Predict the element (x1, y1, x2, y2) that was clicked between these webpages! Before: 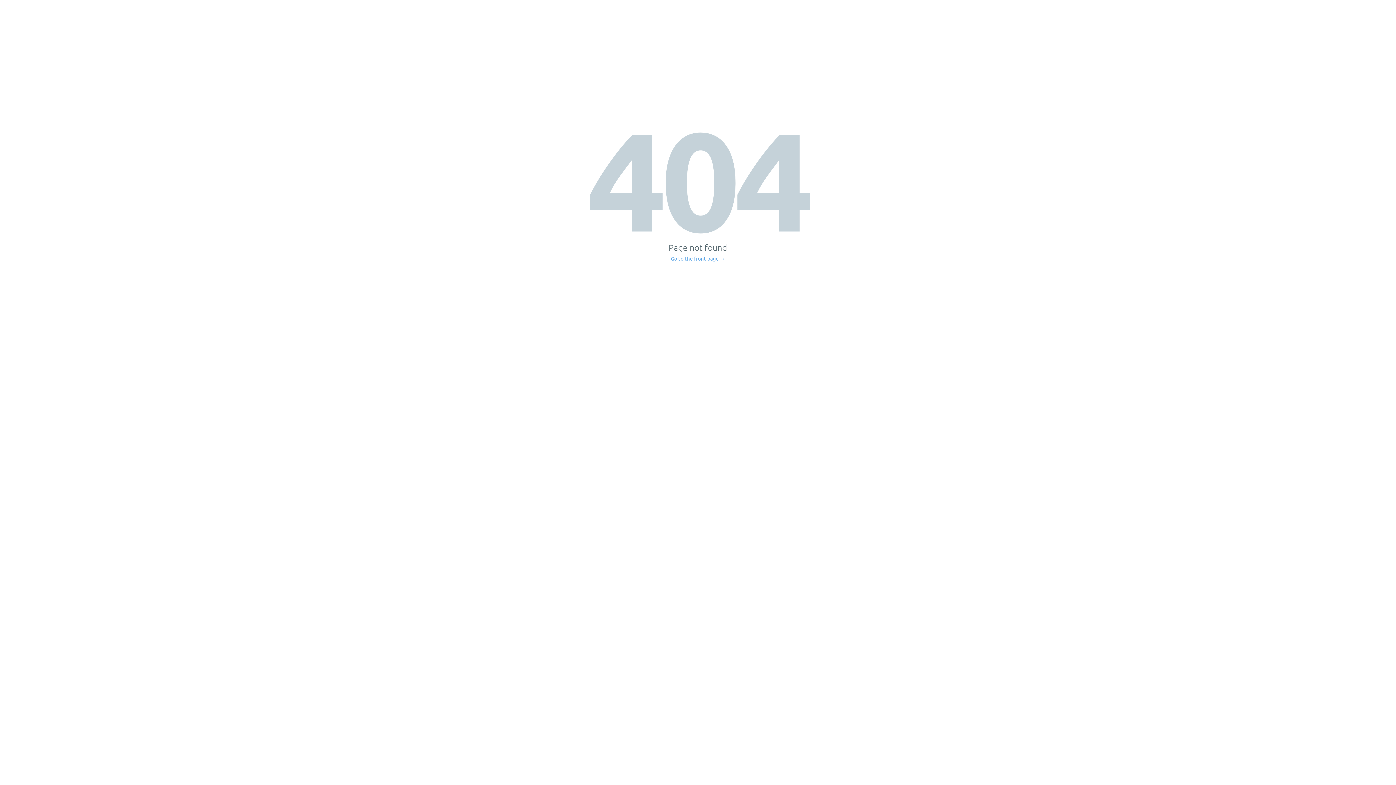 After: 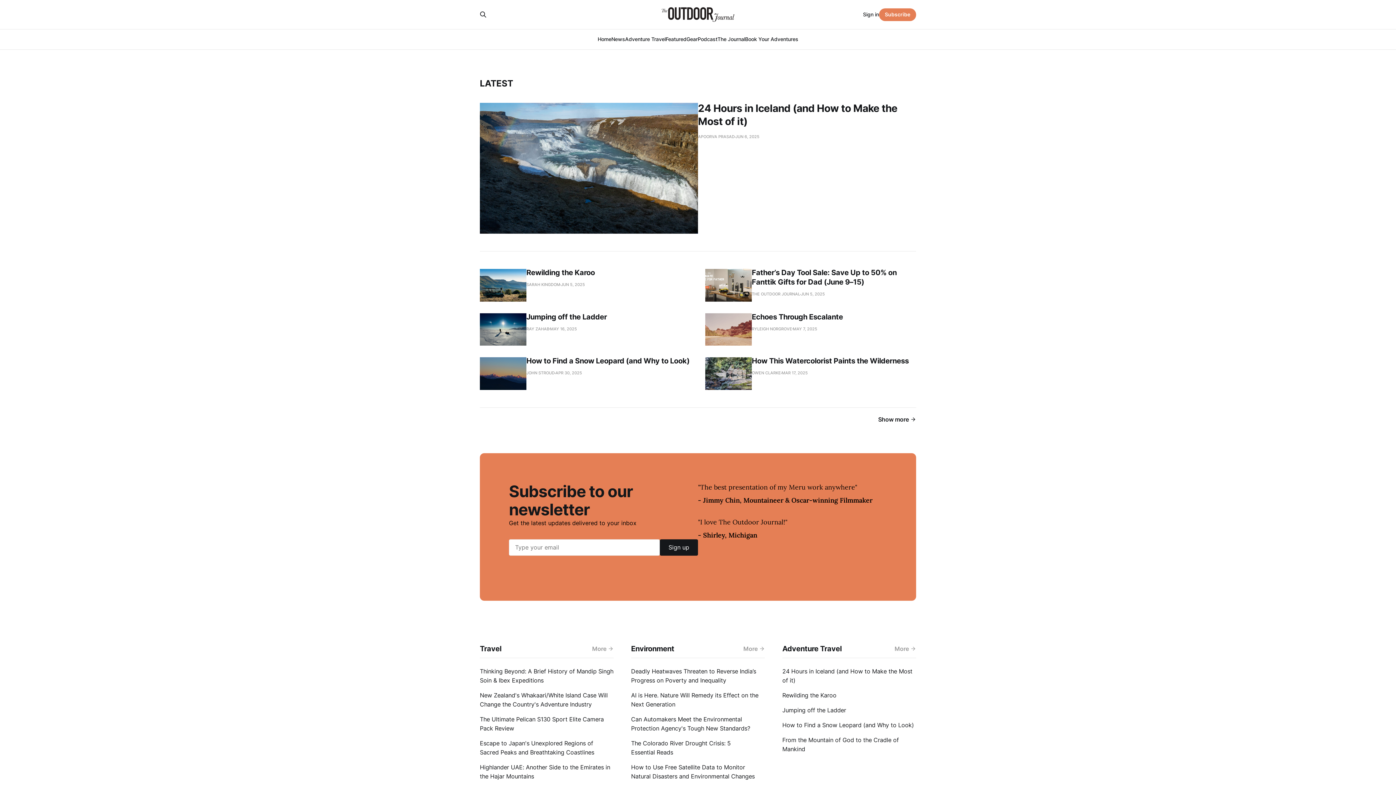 Action: label: Go to the front page → bbox: (671, 256, 725, 261)